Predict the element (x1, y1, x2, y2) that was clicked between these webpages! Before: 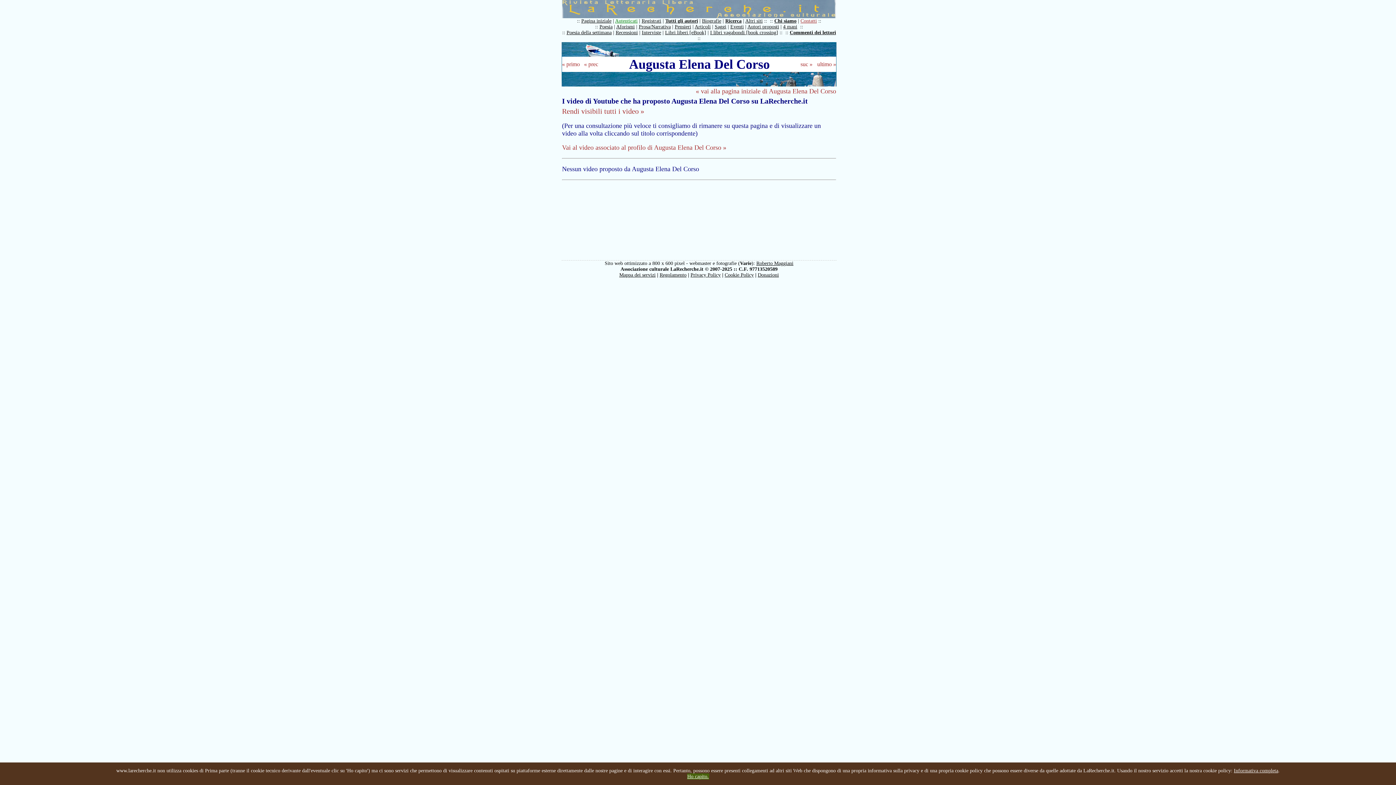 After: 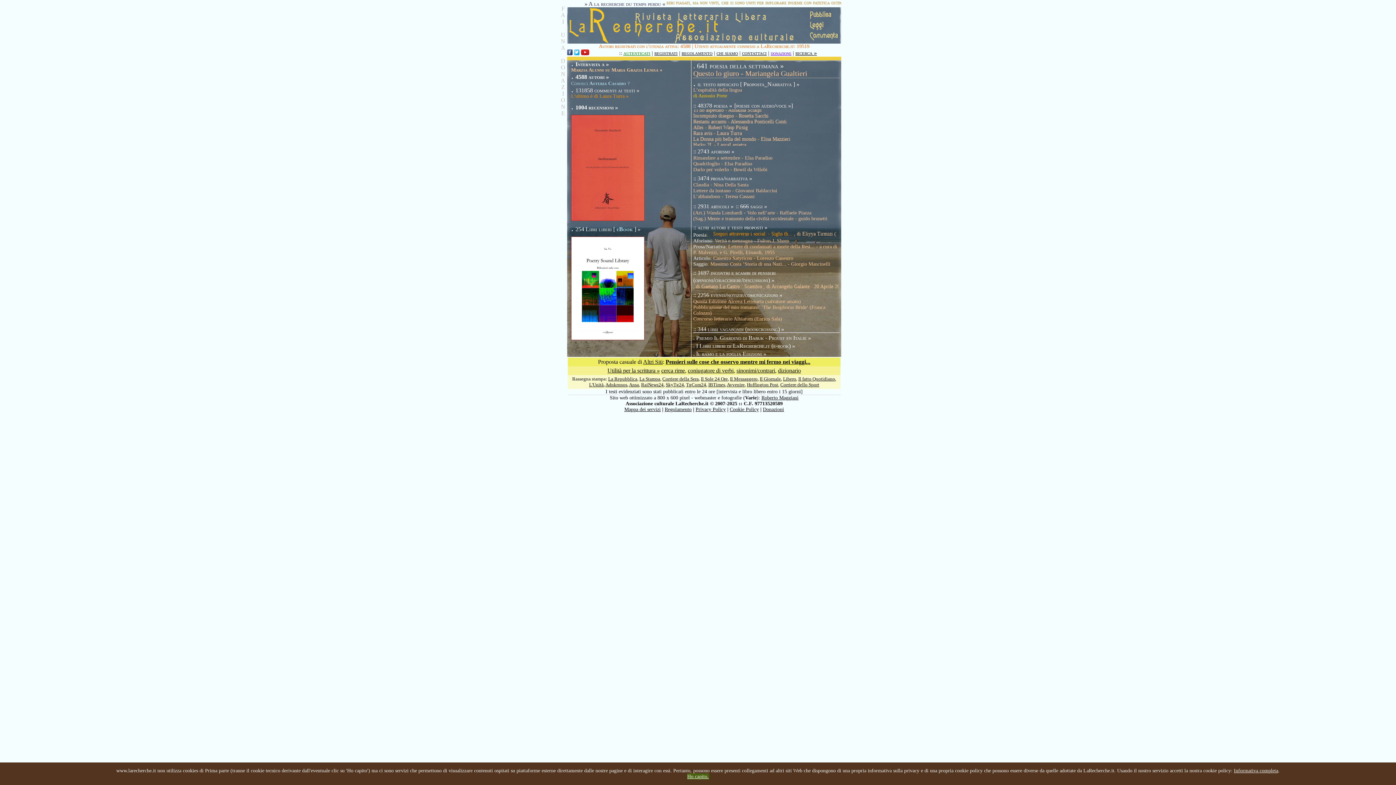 Action: label: Pagina iniziale bbox: (581, 18, 611, 23)